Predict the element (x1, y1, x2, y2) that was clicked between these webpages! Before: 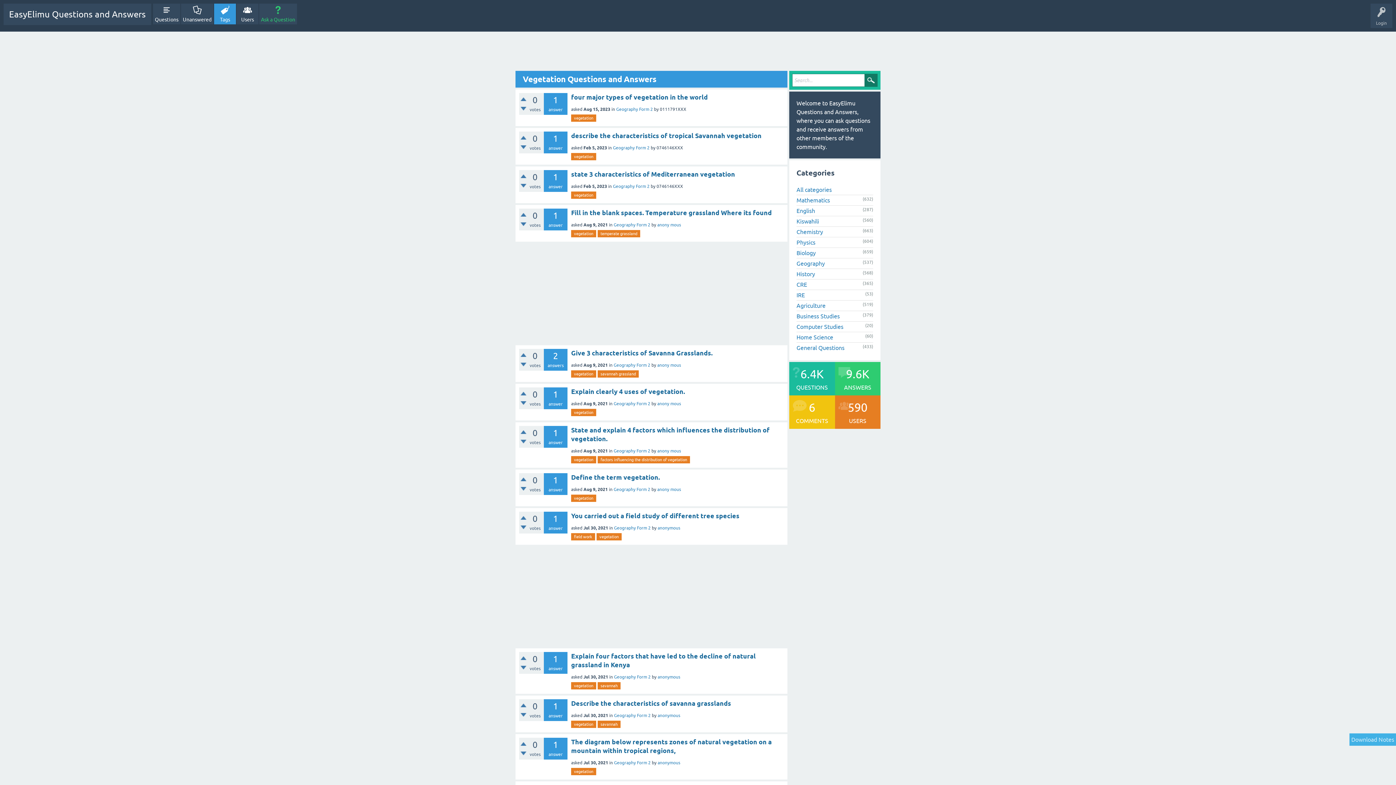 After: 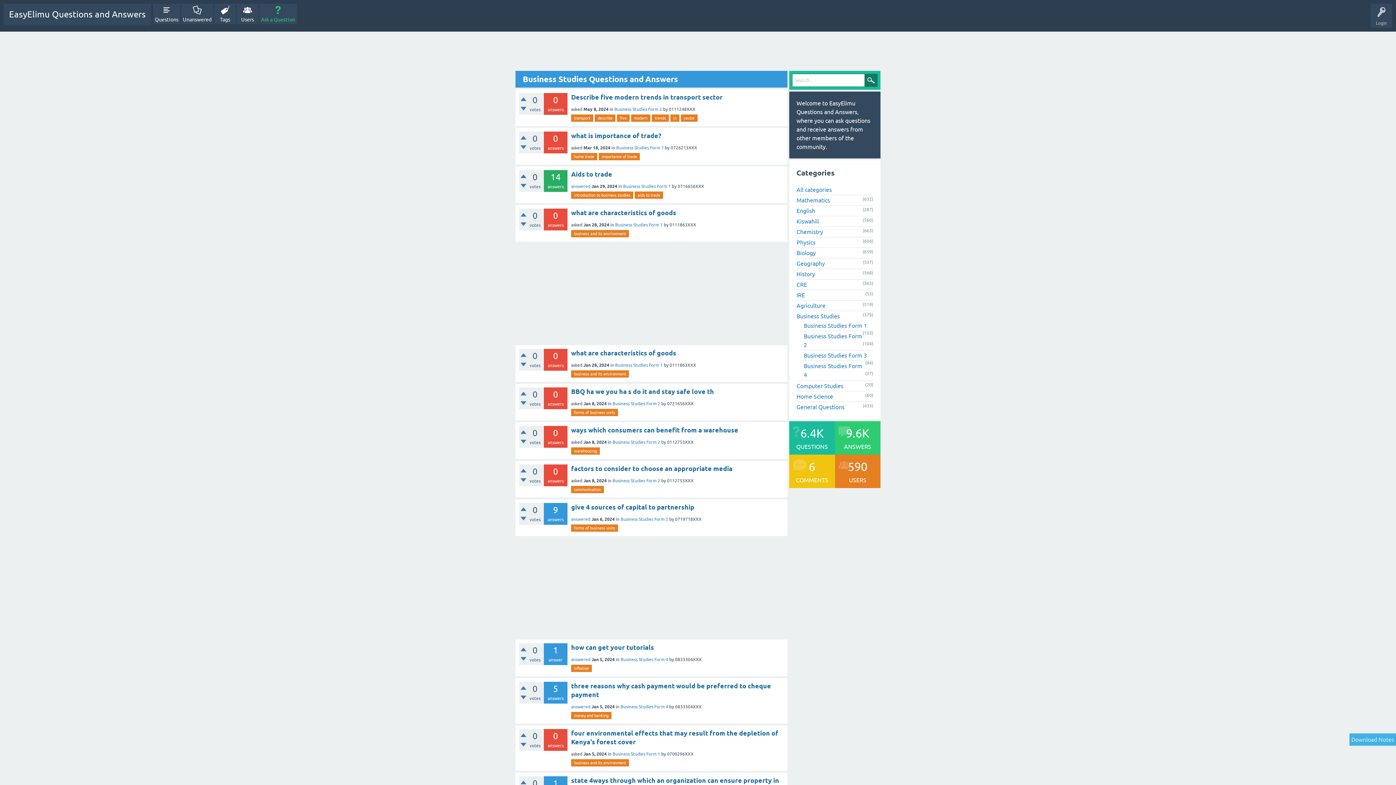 Action: label: Business Studies bbox: (796, 312, 840, 319)